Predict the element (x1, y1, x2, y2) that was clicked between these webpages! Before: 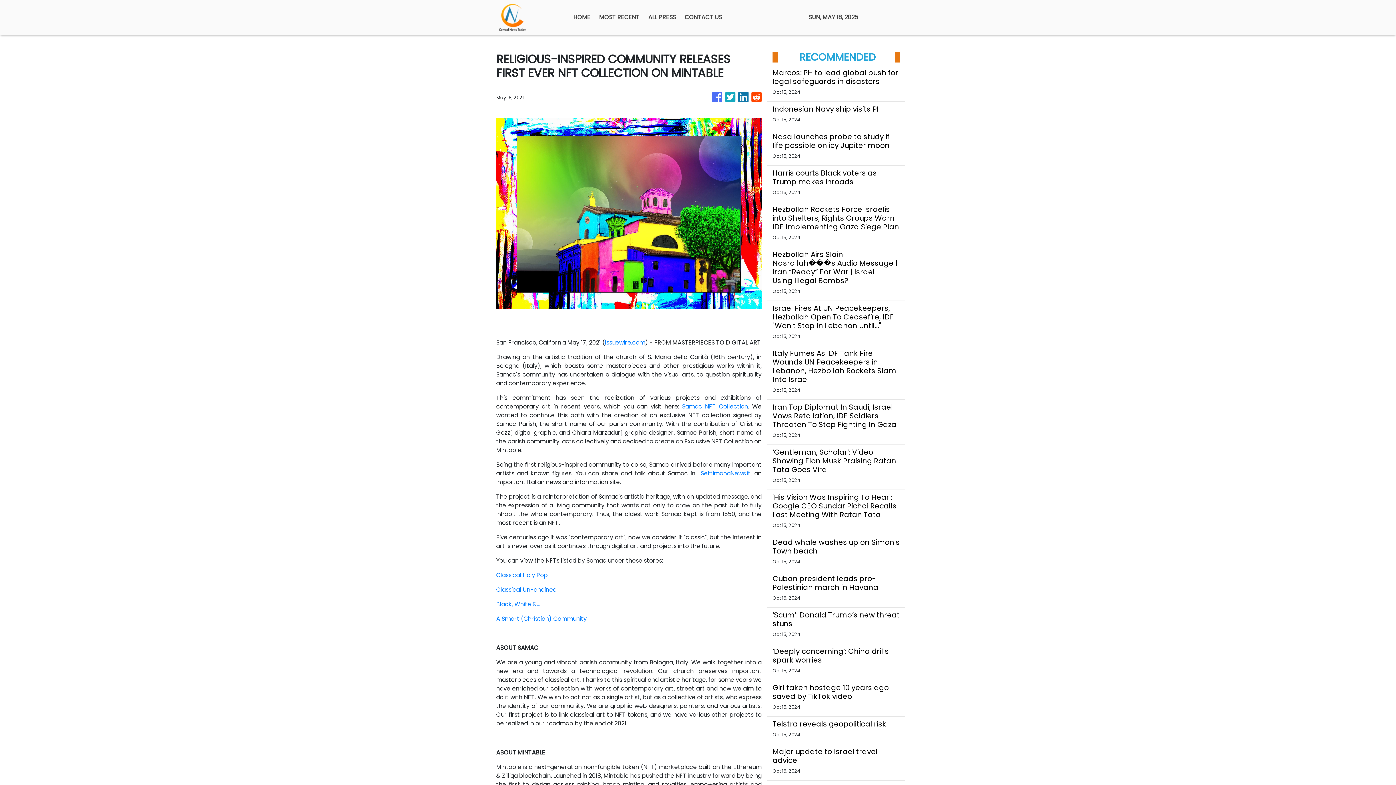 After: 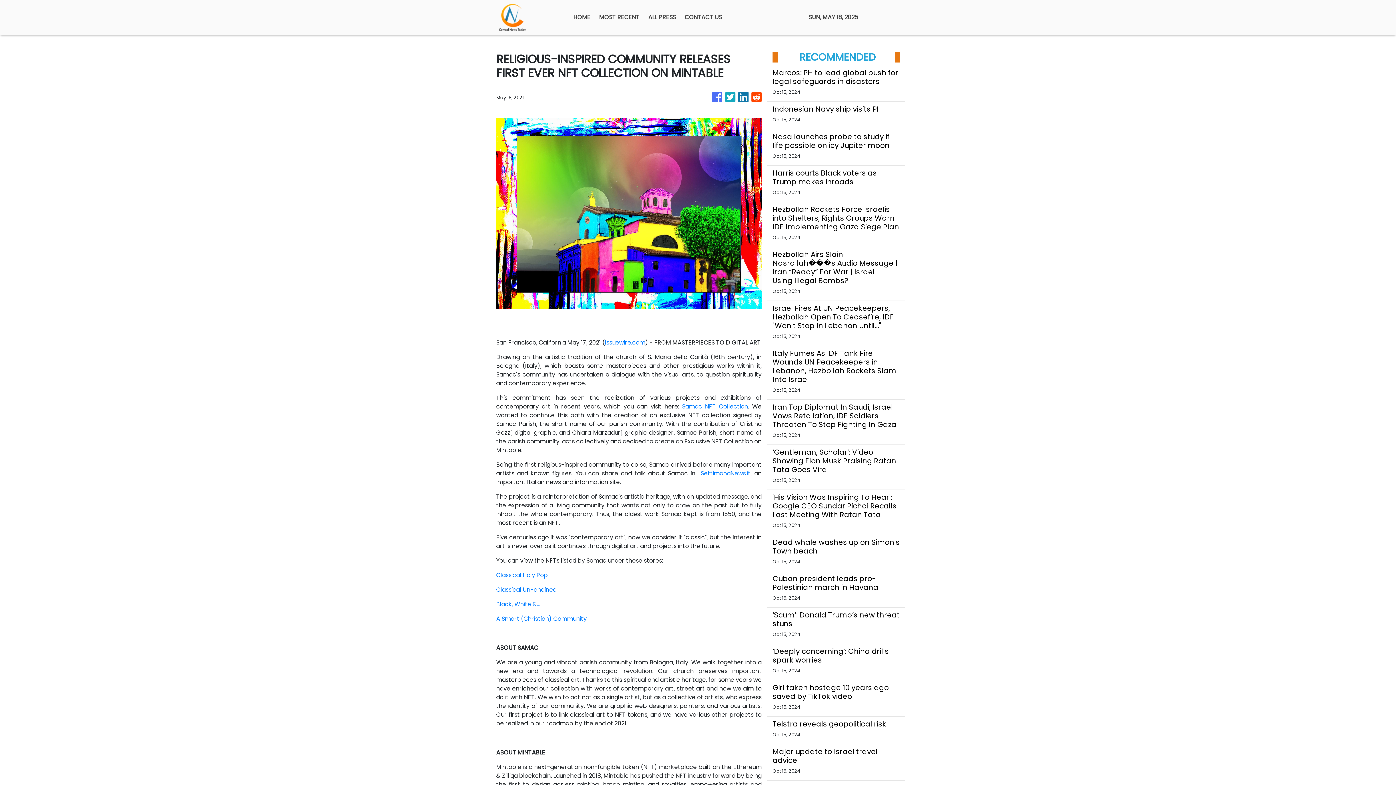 Action: label: SettimanaNews.it bbox: (700, 469, 750, 477)